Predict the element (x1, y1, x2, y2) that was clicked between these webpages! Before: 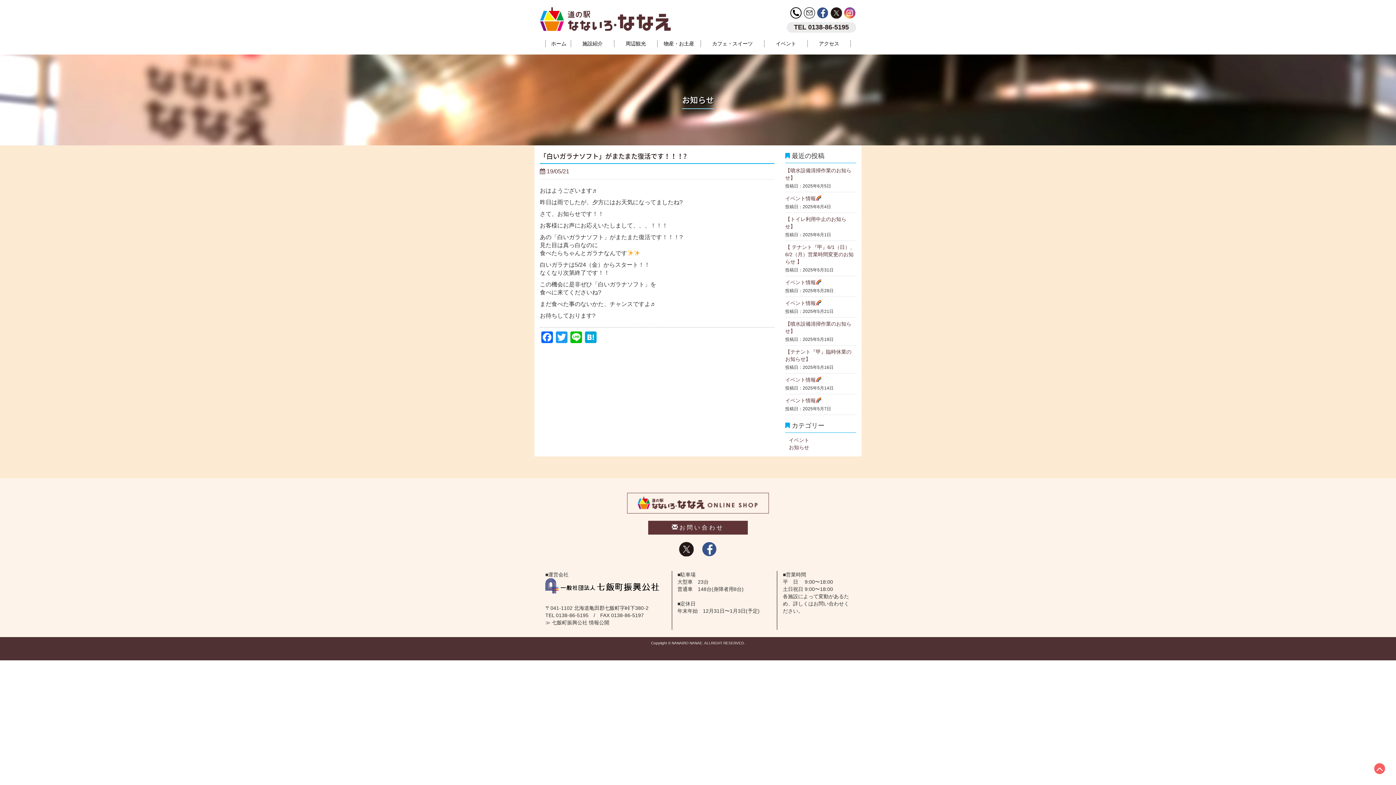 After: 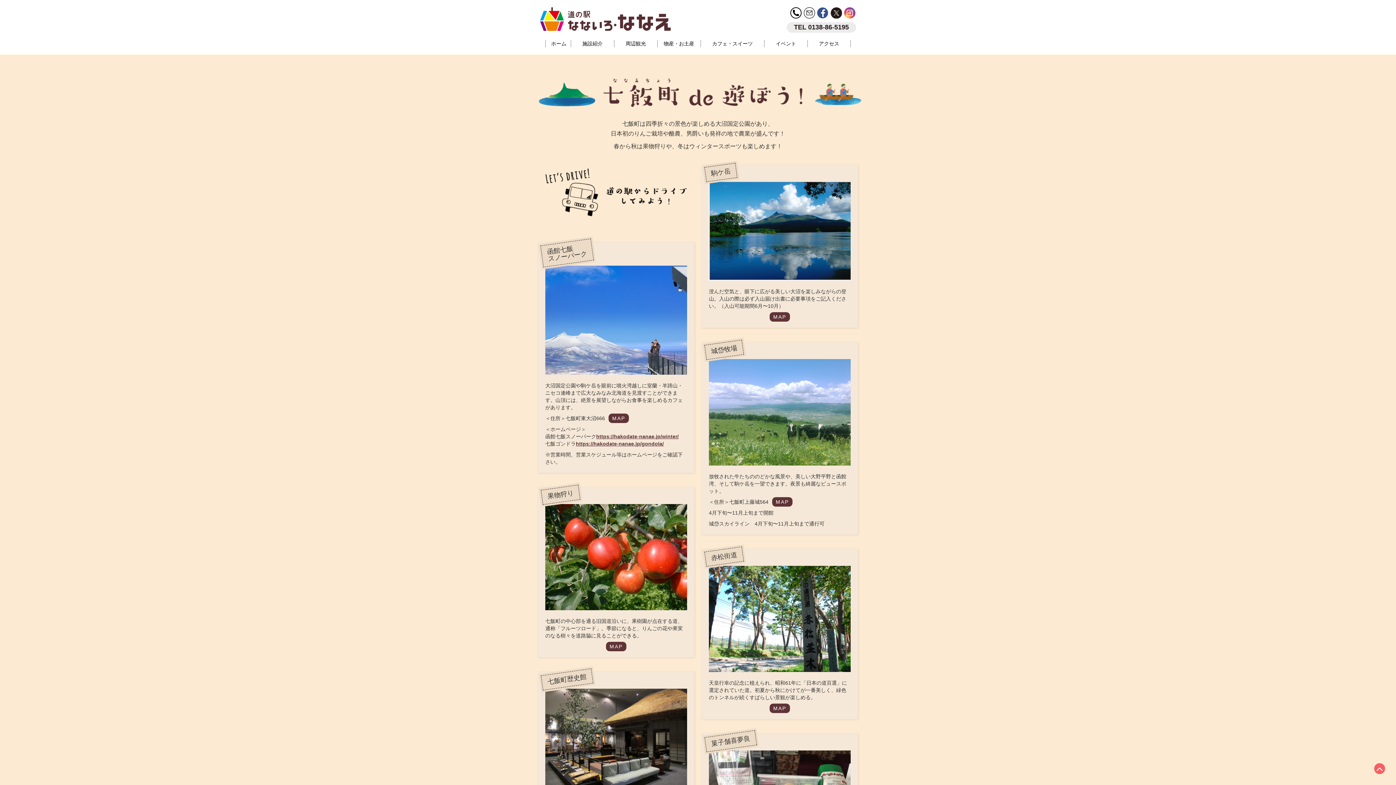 Action: label: 周辺観光 bbox: (619, 40, 651, 47)